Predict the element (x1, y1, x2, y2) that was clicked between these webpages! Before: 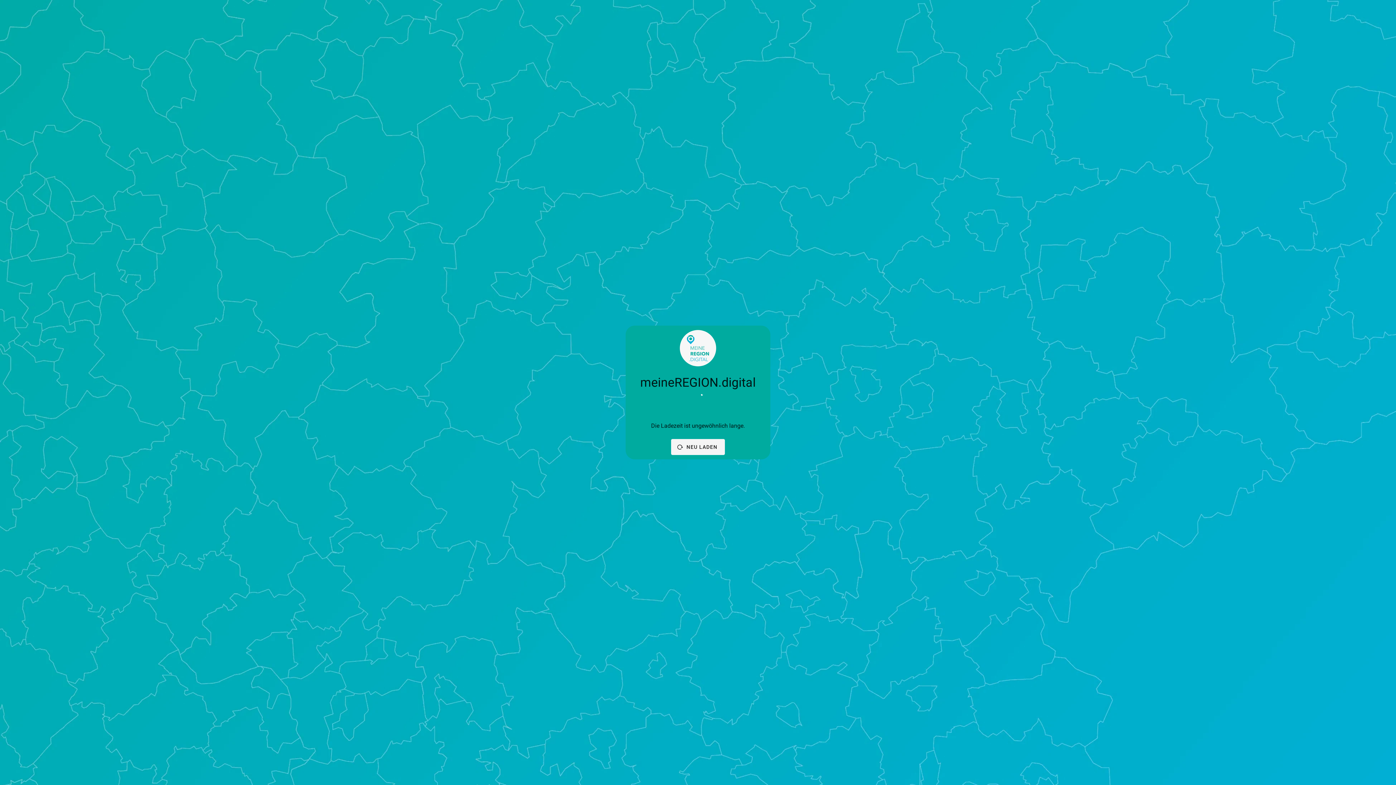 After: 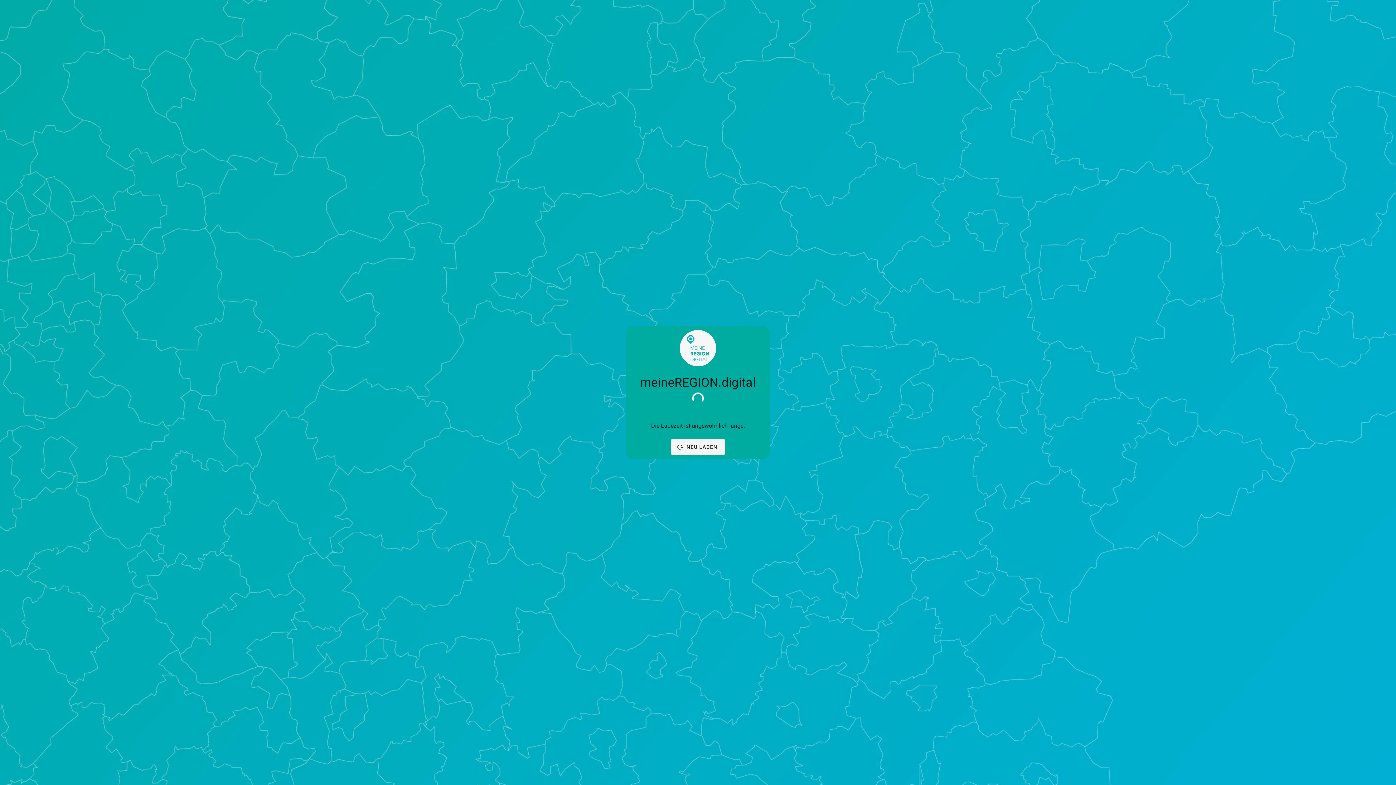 Action: bbox: (671, 439, 725, 455) label: NEU LADEN